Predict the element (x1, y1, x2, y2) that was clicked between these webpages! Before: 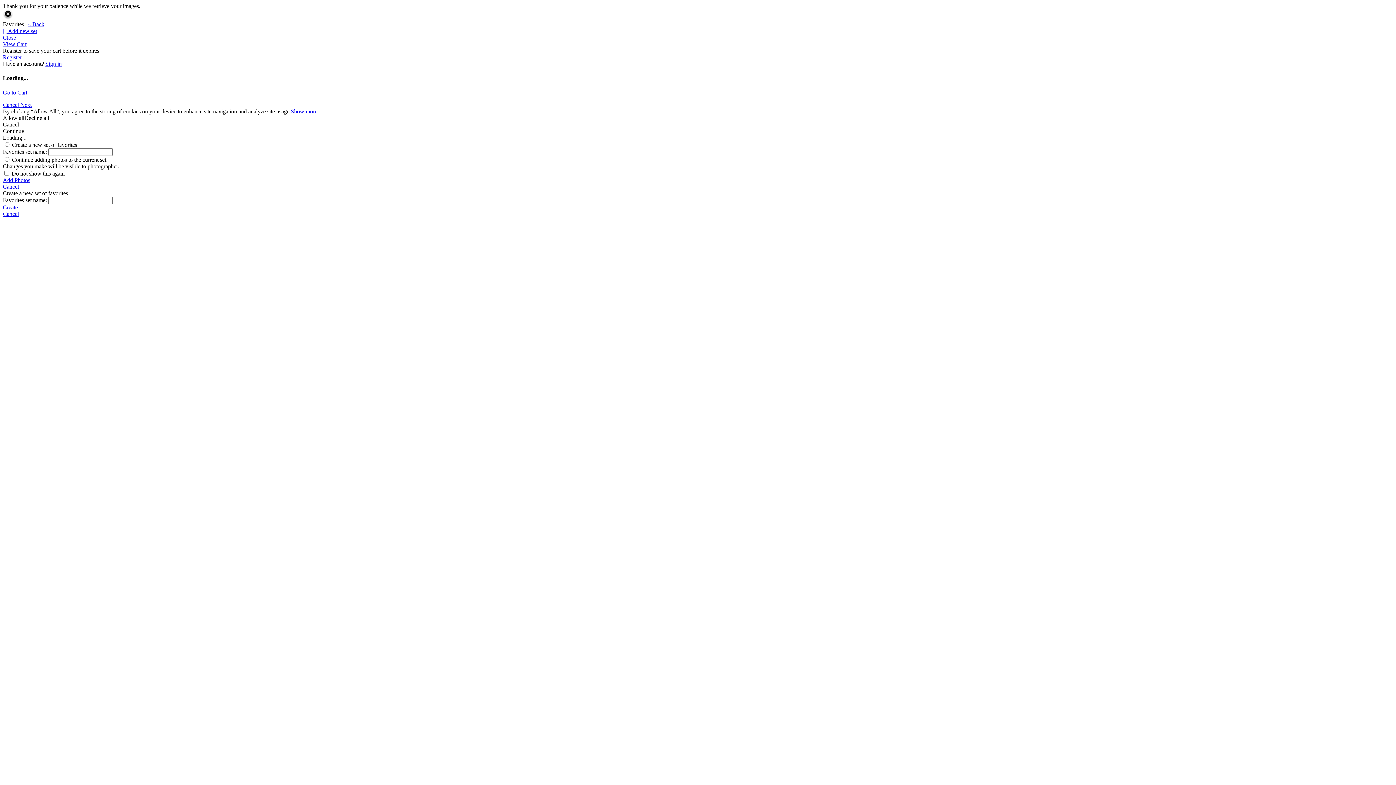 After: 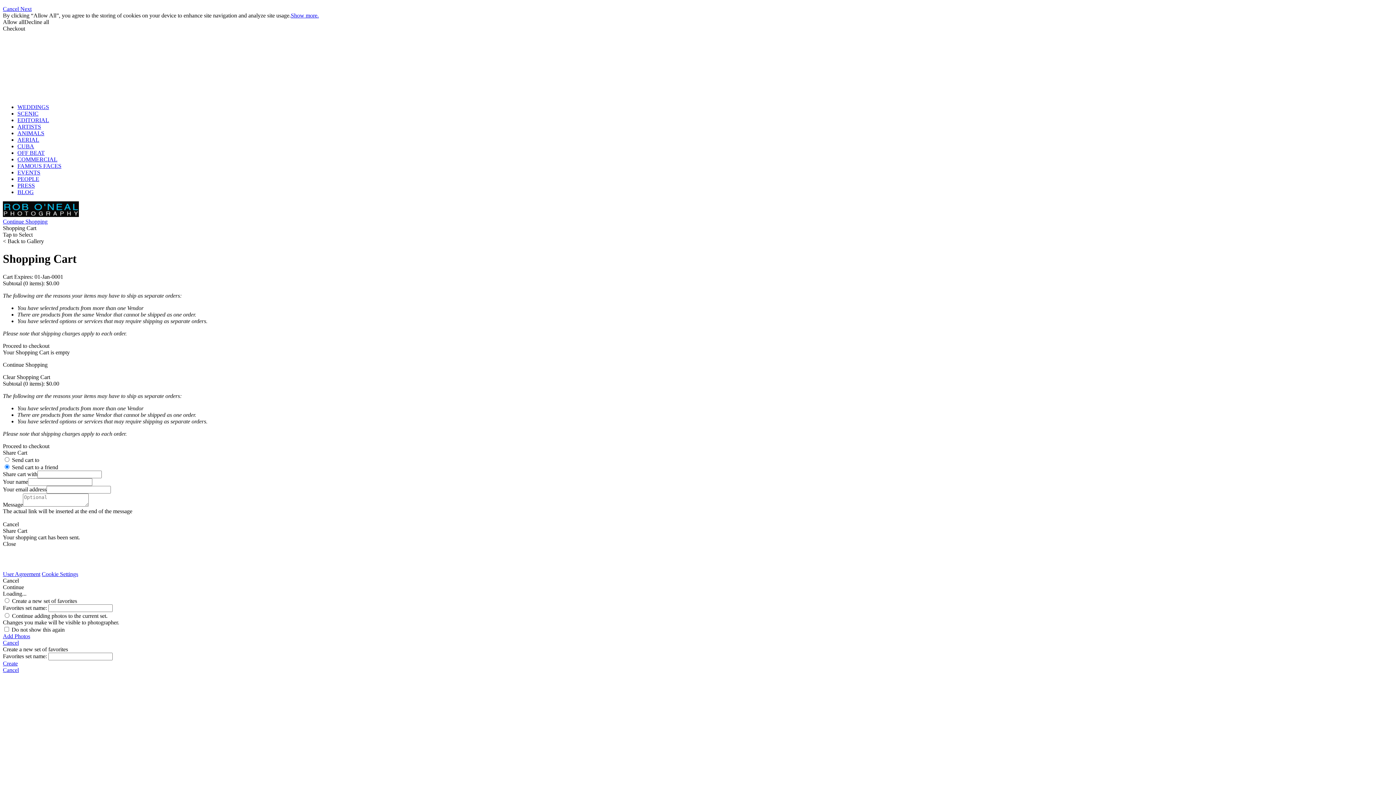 Action: bbox: (2, 89, 27, 95) label: Go to Cart